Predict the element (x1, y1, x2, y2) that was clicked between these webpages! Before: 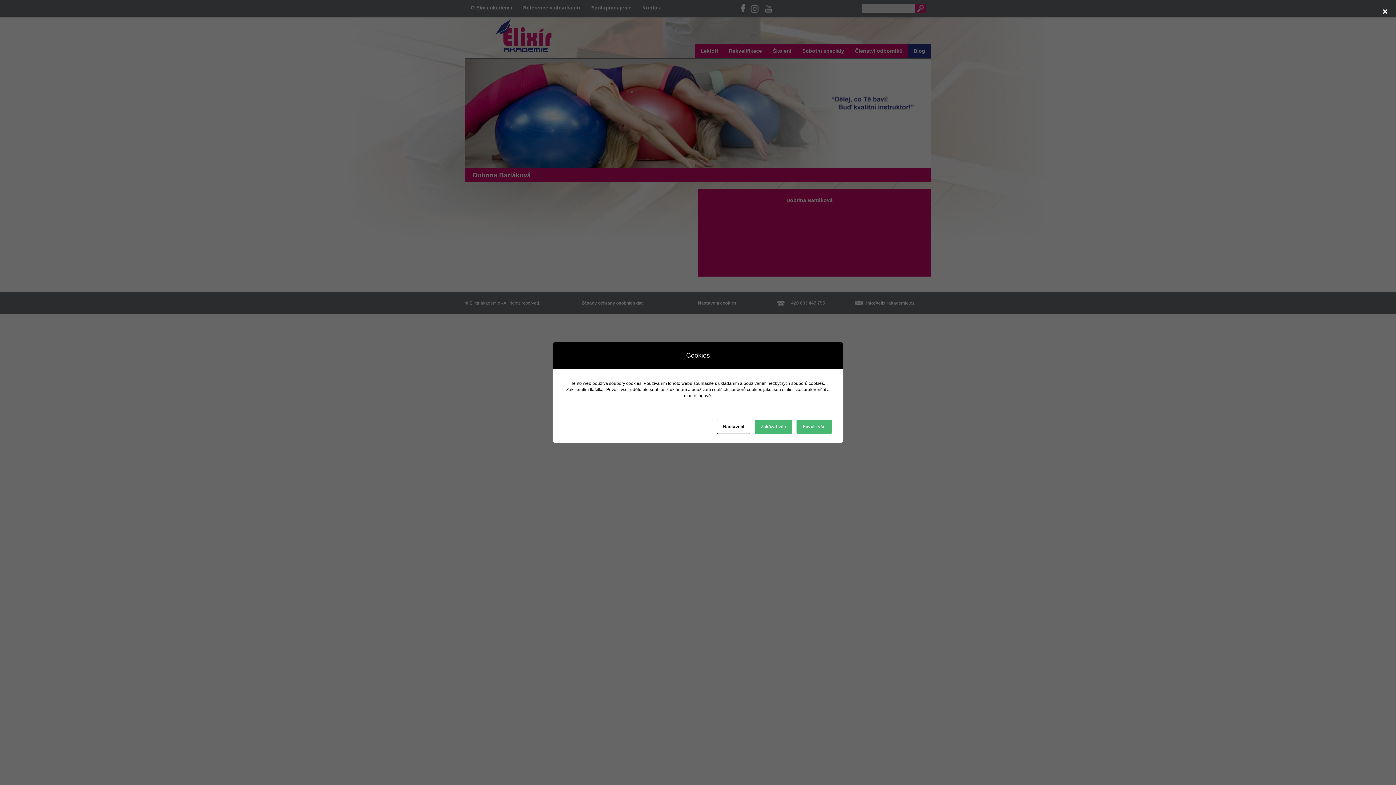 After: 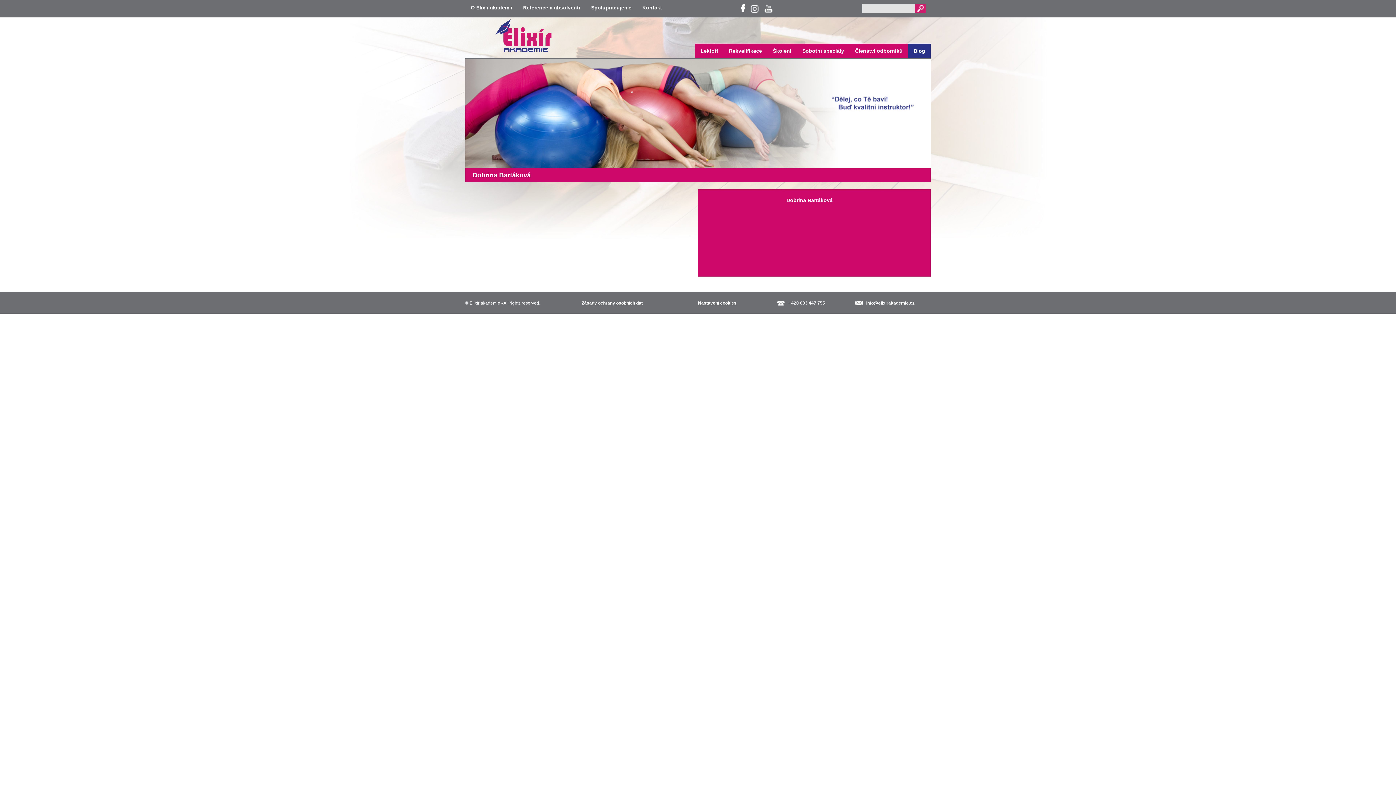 Action: label: Zakázat vše bbox: (754, 420, 792, 434)